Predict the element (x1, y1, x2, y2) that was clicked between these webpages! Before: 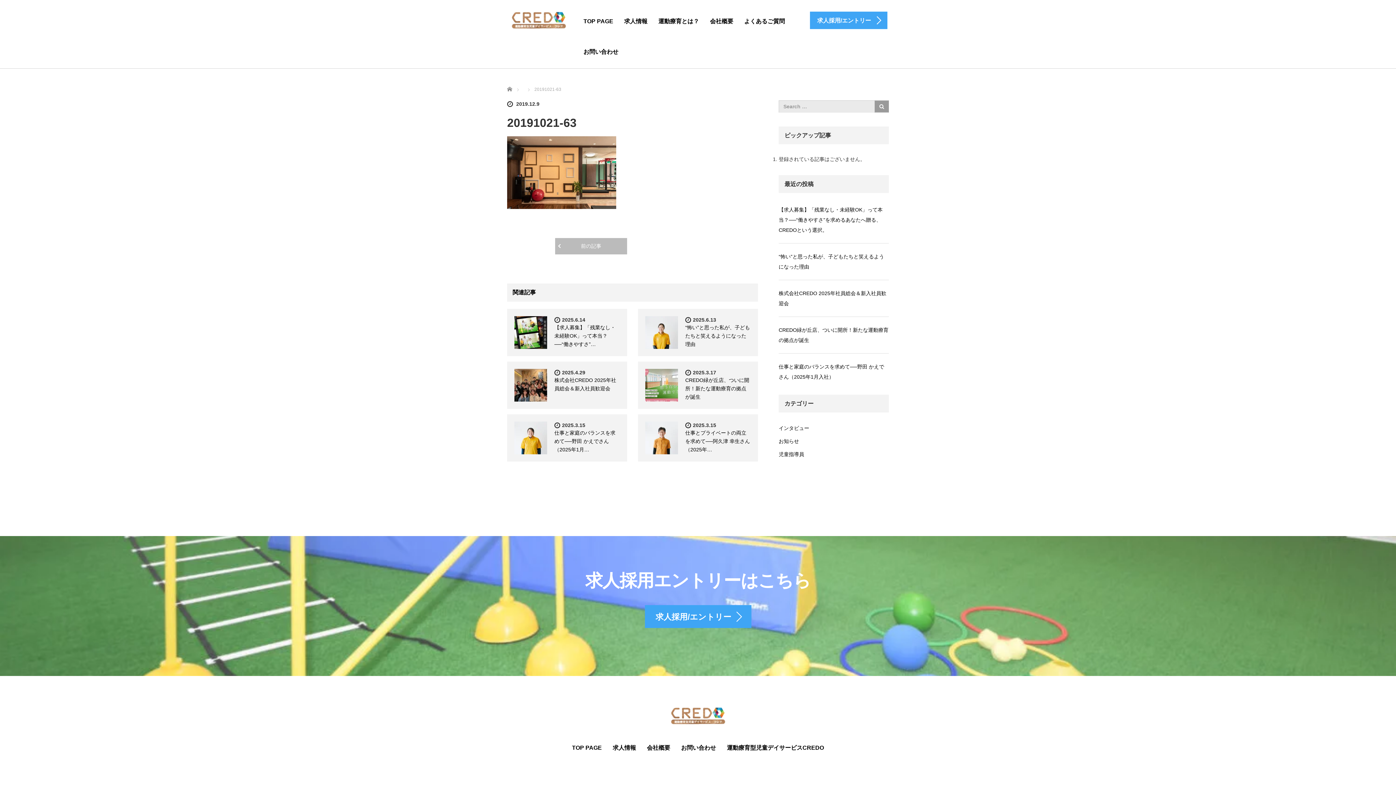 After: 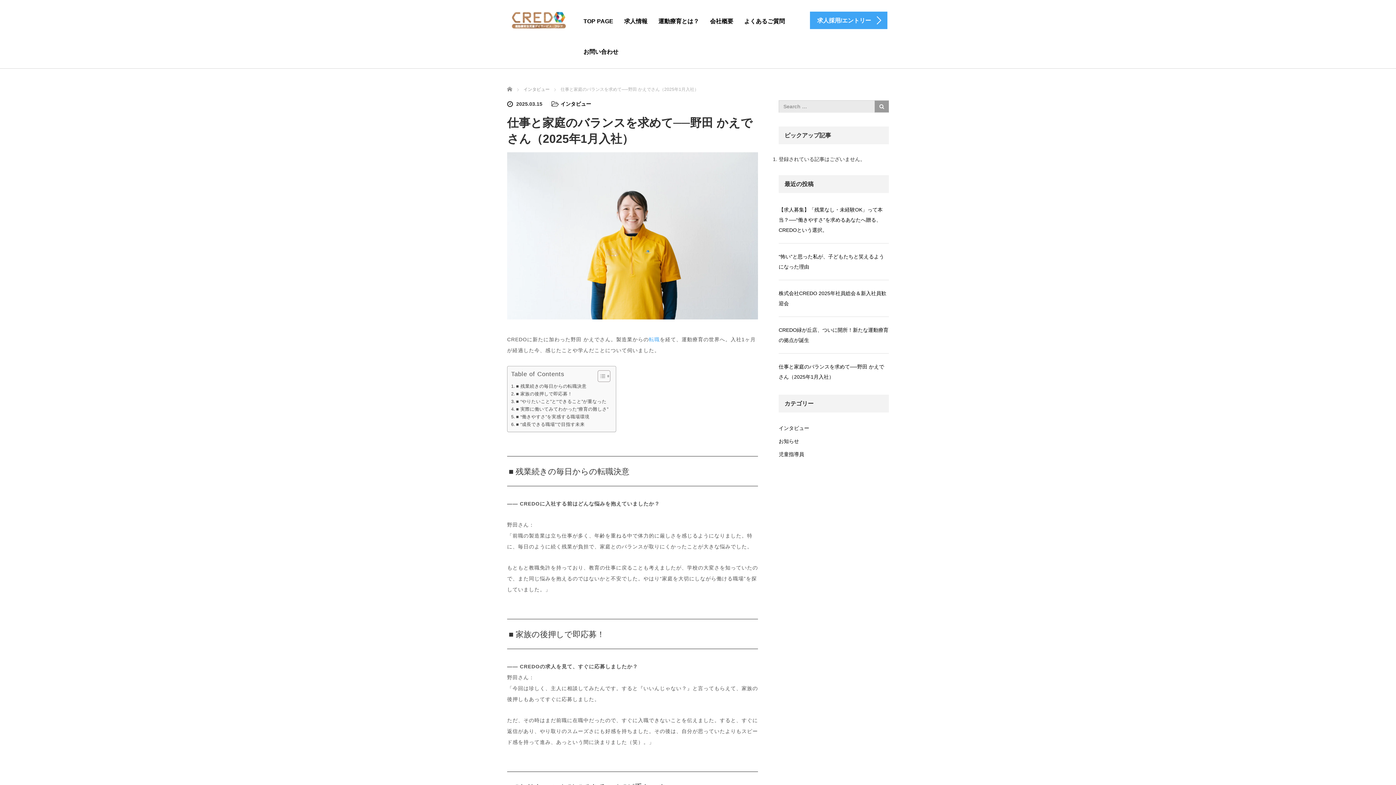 Action: label: 仕事と家庭のバランスを求めて──野田 かえでさん（2025年1月入社） bbox: (778, 359, 889, 384)